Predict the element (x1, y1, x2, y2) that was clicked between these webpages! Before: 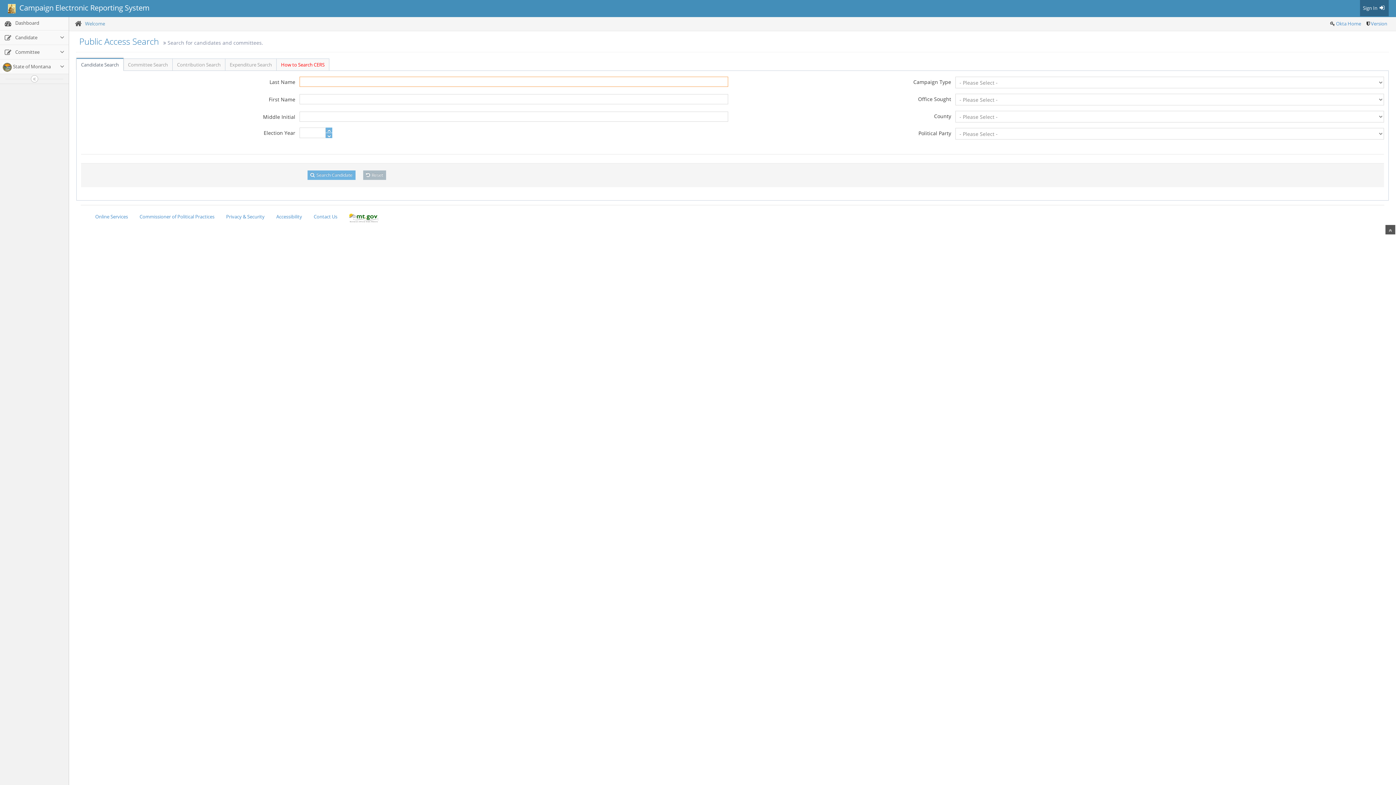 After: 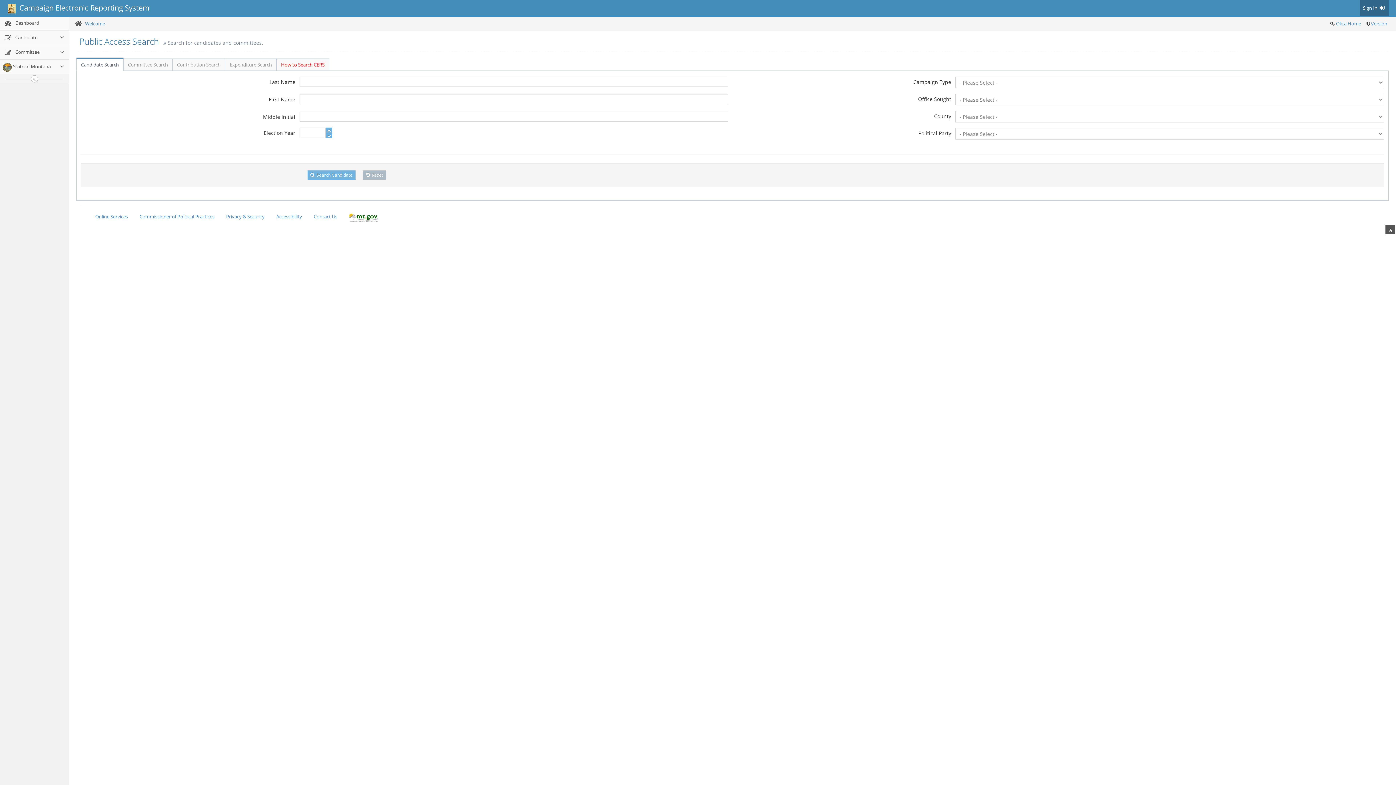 Action: label:   Campaign Electronic Reporting System bbox: (3, 0, 153, 16)